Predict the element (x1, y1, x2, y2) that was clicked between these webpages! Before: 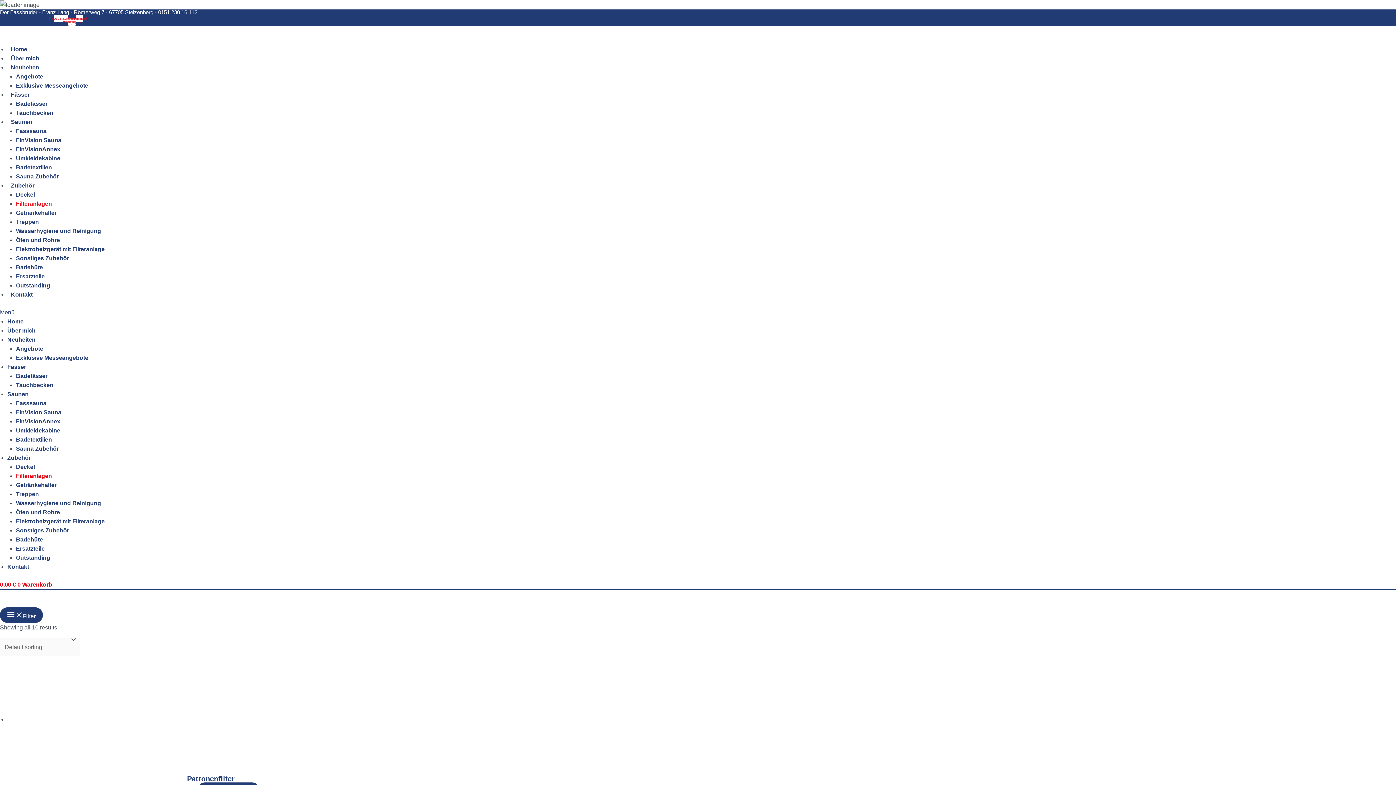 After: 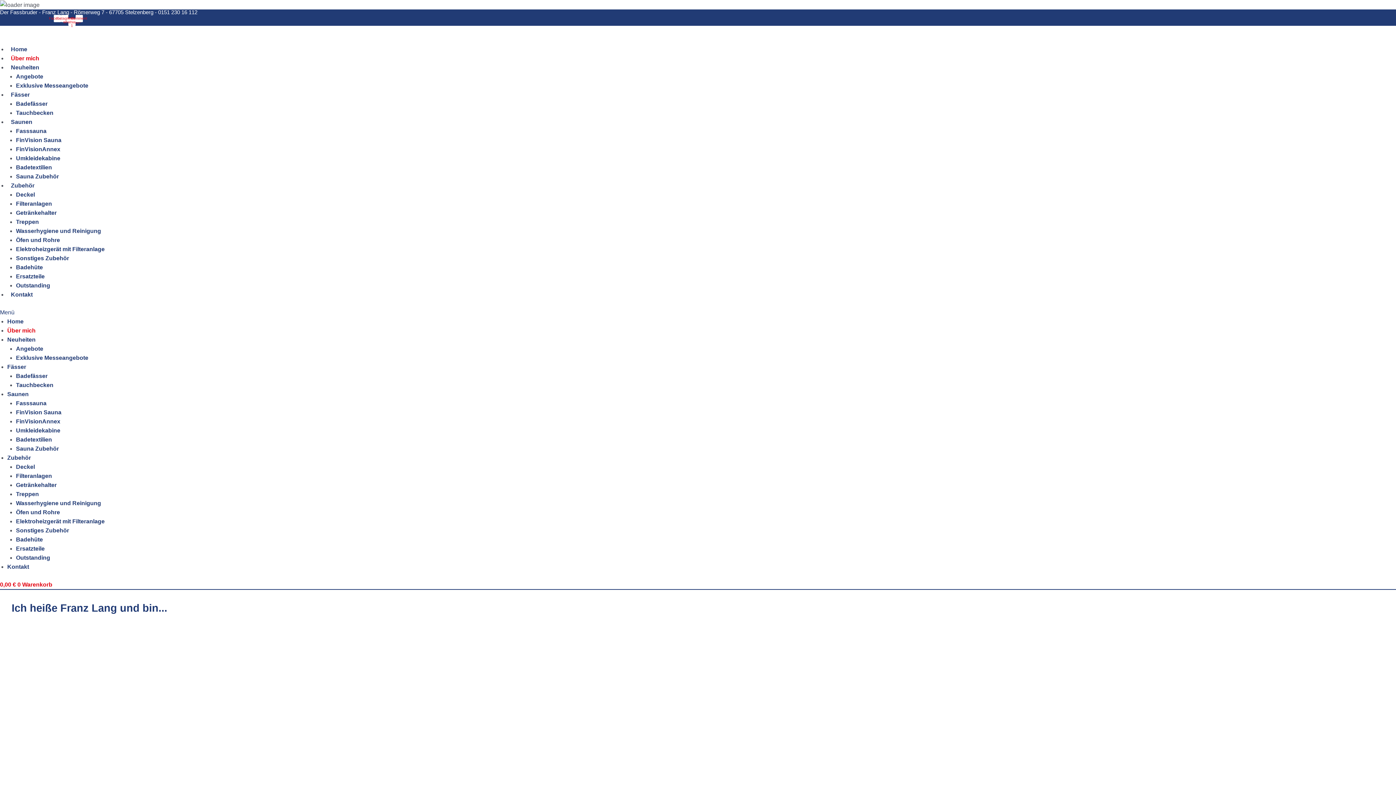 Action: label: Über mich bbox: (7, 327, 35, 333)